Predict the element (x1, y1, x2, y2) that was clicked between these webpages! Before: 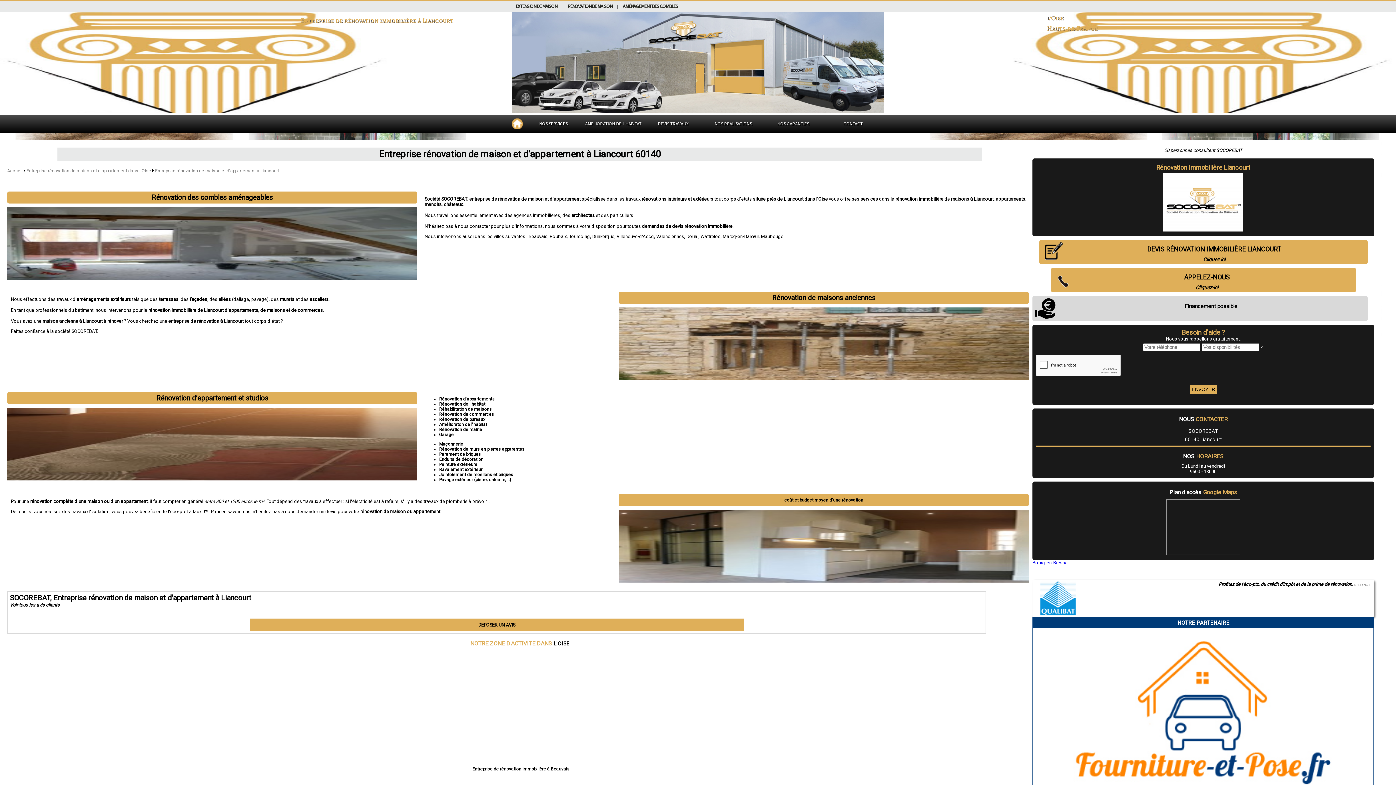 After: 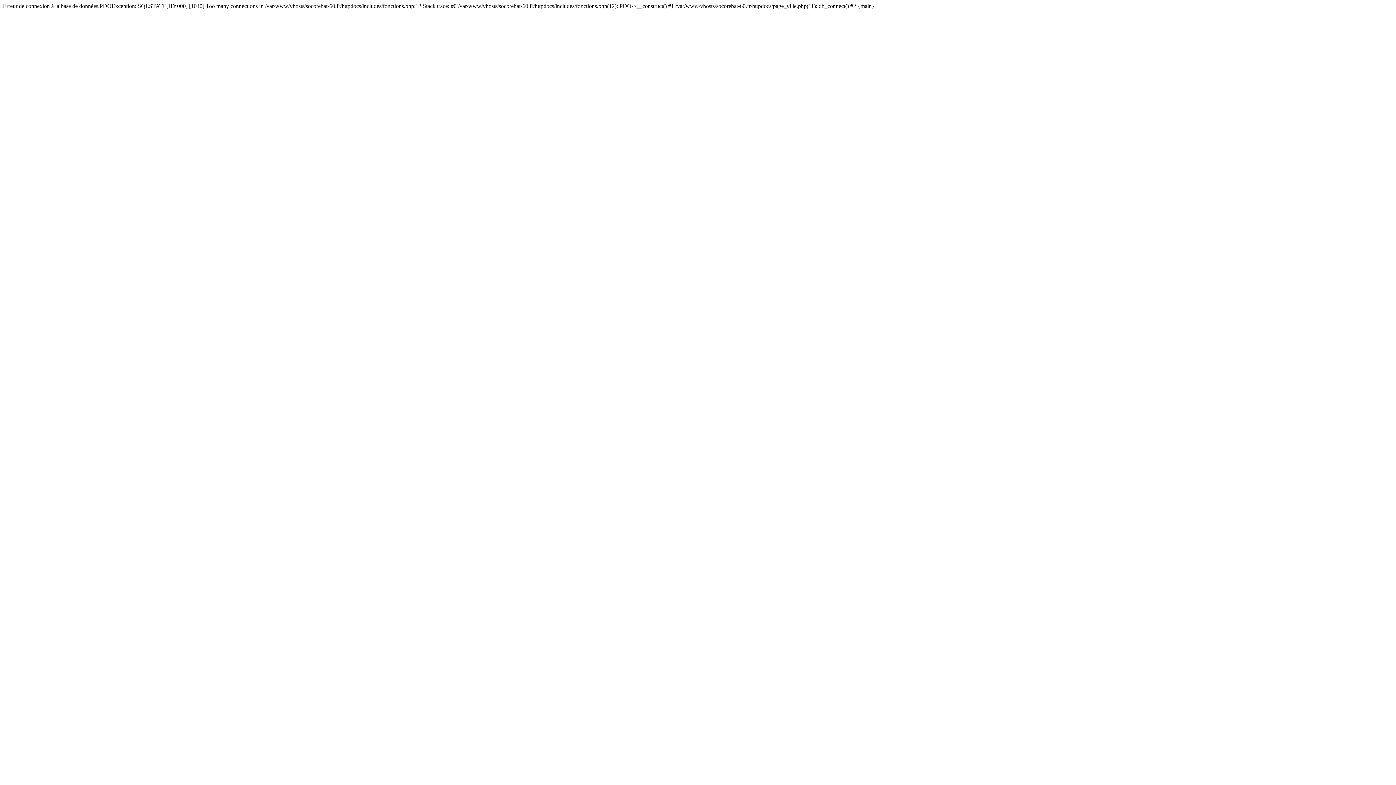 Action: label: Rénovation de maisons anciennes bbox: (618, 292, 1029, 304)